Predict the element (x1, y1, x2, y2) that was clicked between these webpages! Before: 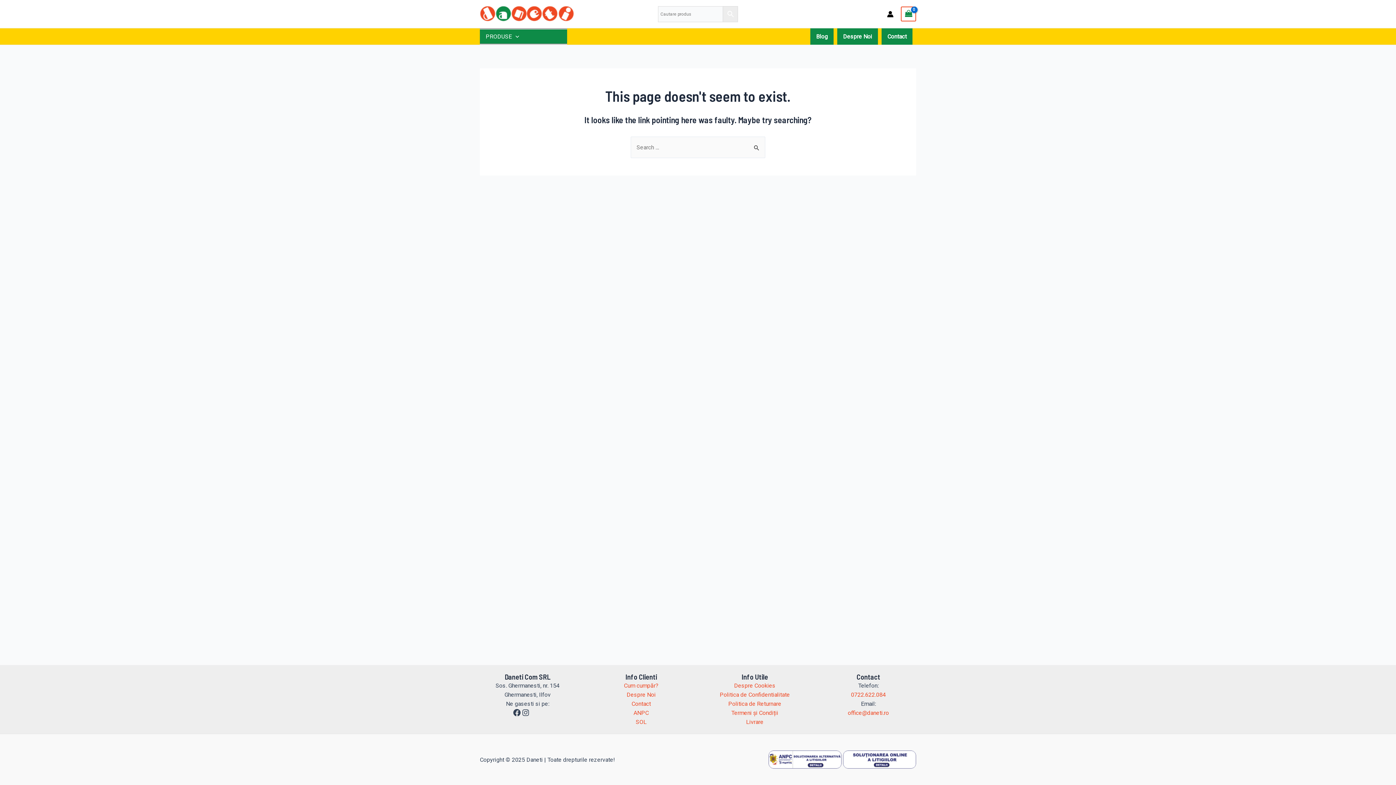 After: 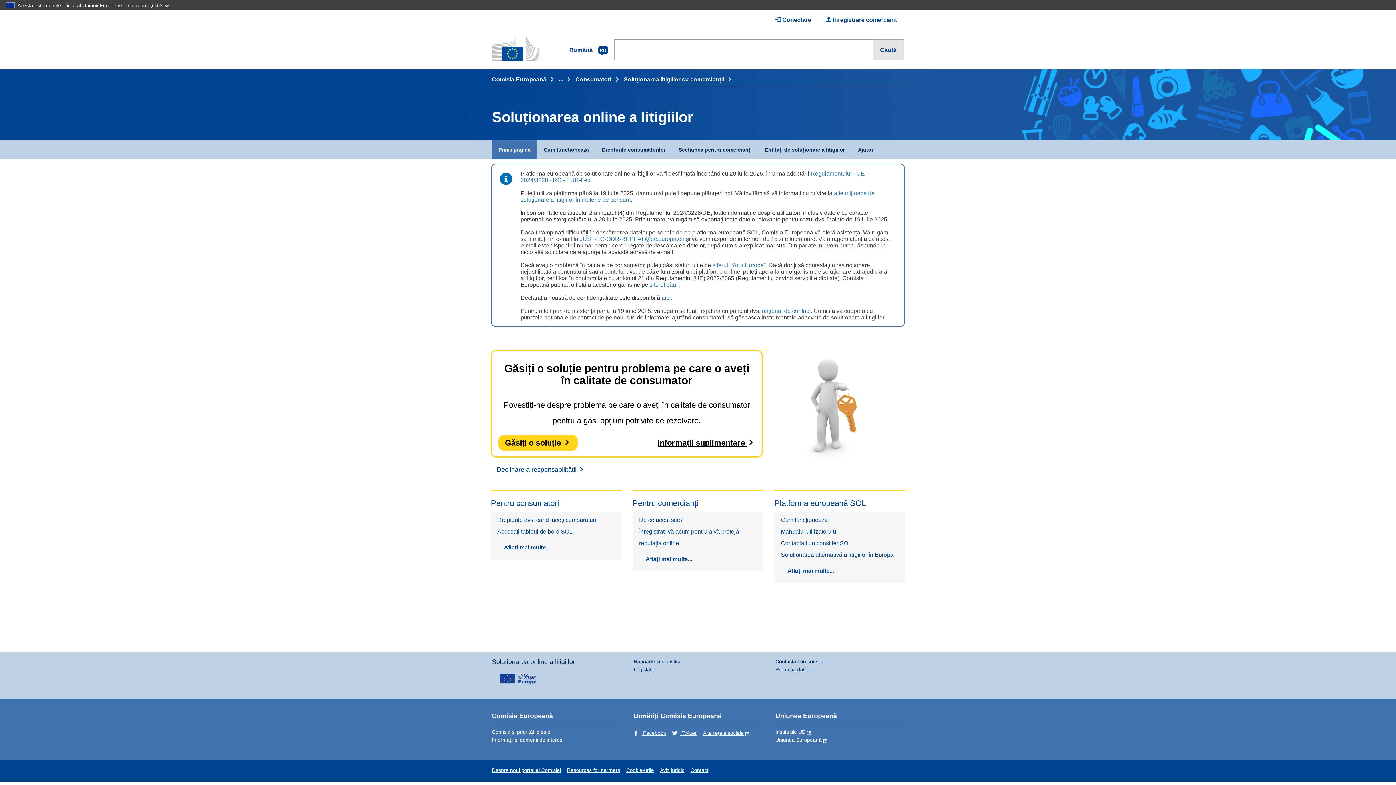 Action: bbox: (635, 718, 646, 725) label: SOL